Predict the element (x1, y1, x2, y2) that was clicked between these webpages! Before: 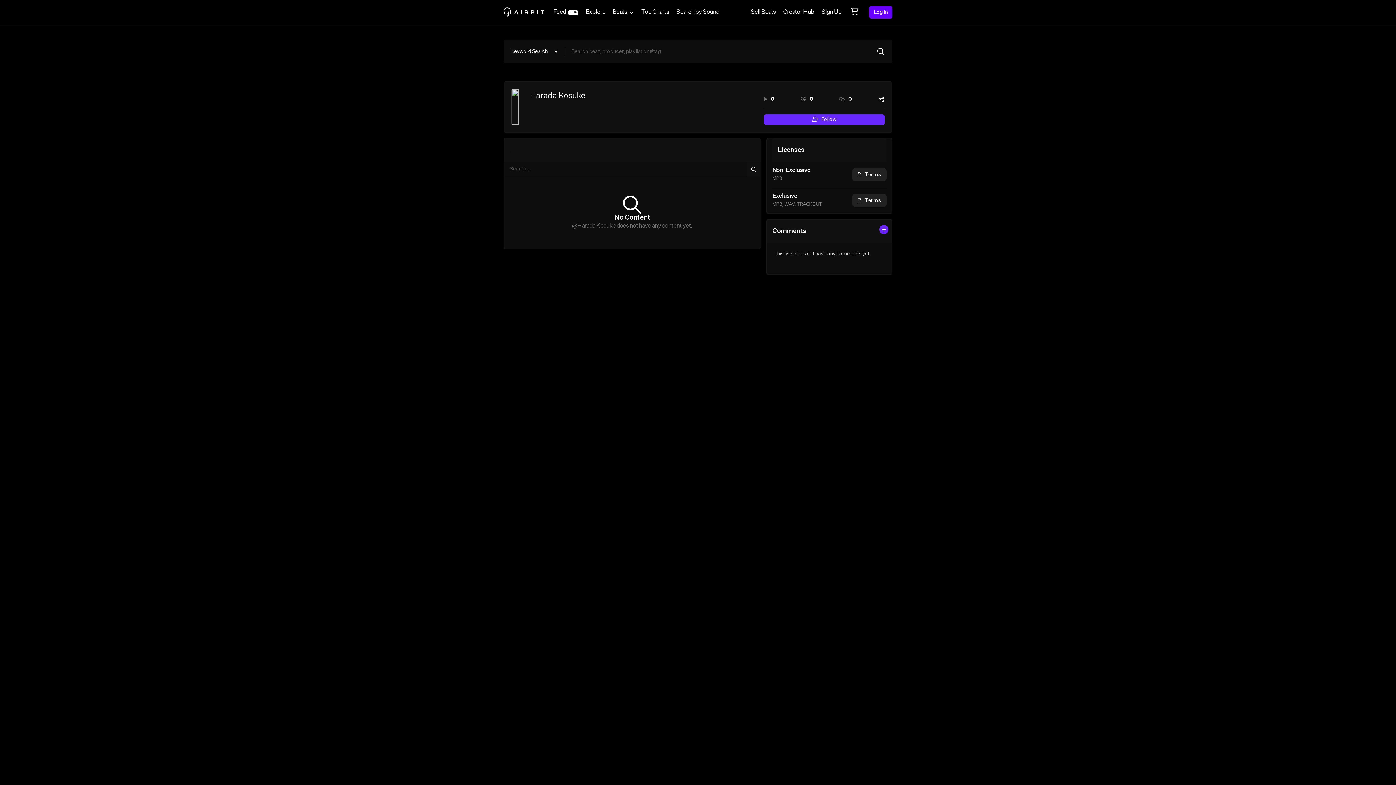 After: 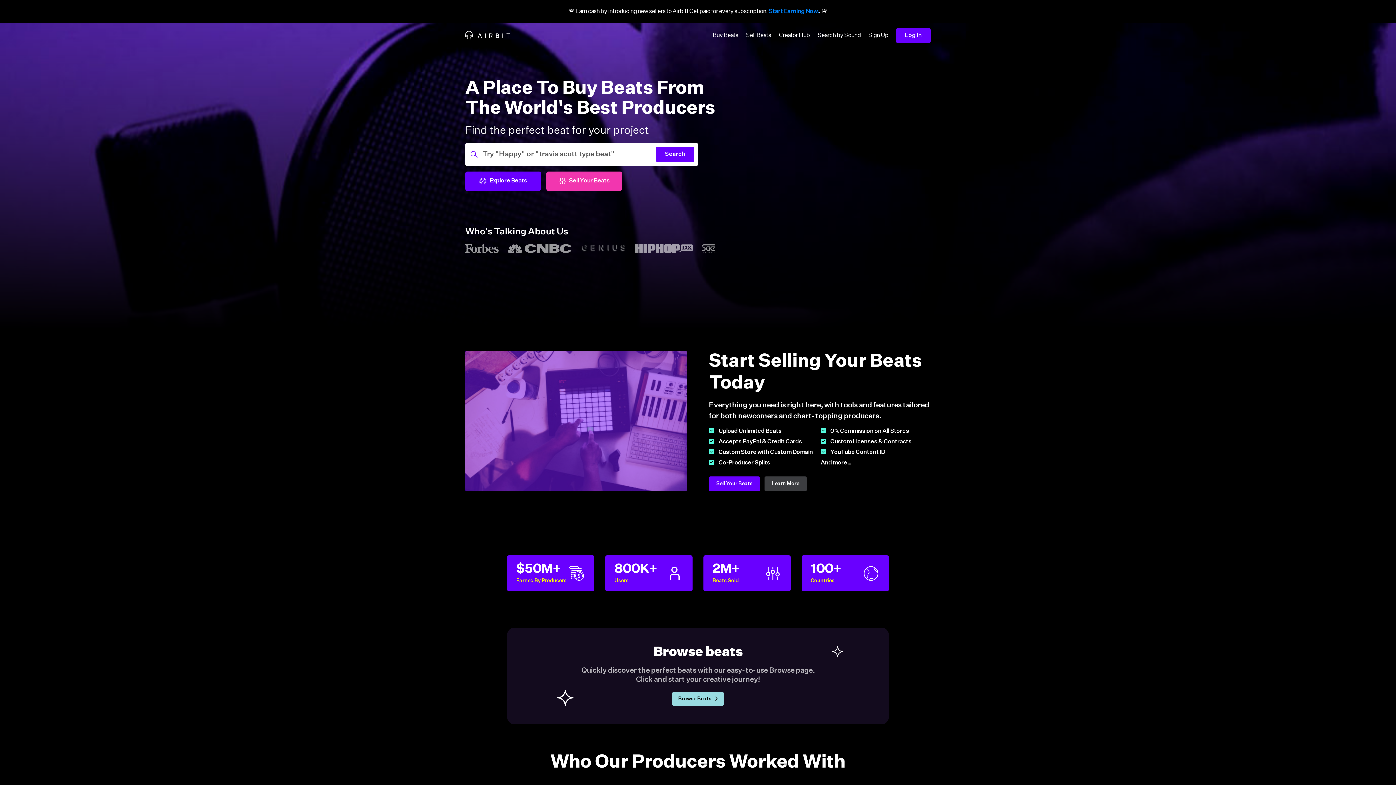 Action: bbox: (503, 6, 544, 17)